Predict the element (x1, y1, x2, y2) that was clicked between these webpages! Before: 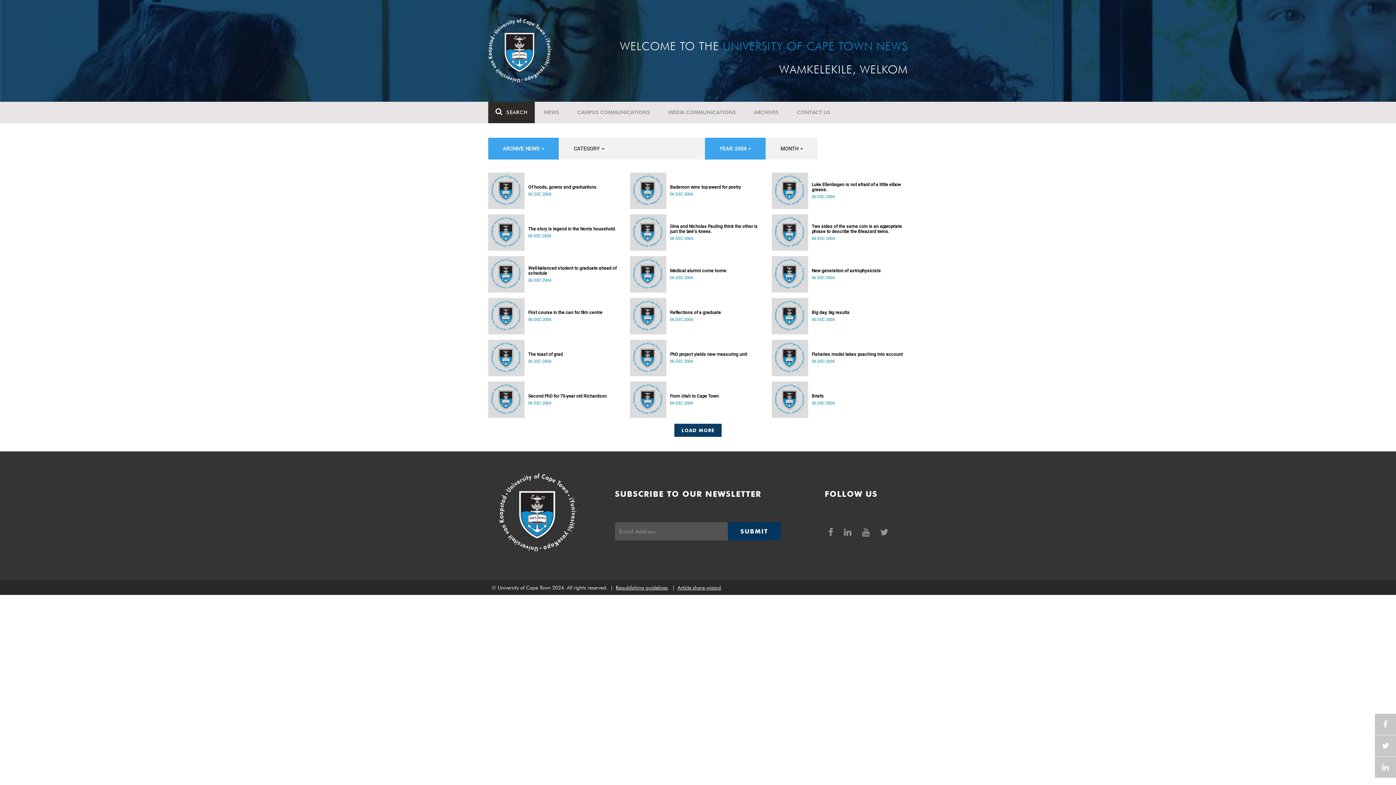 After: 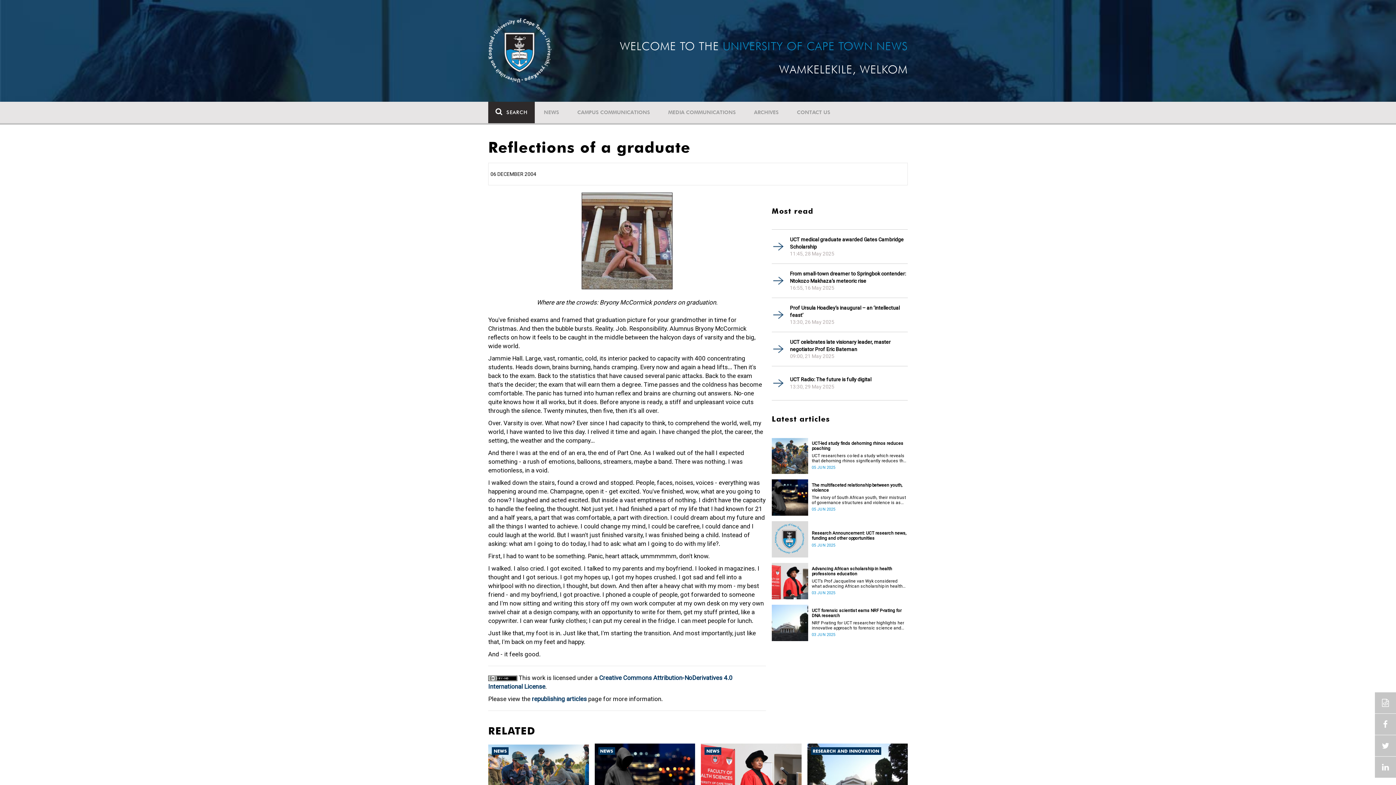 Action: label: Reflections of a graduate bbox: (670, 310, 766, 315)